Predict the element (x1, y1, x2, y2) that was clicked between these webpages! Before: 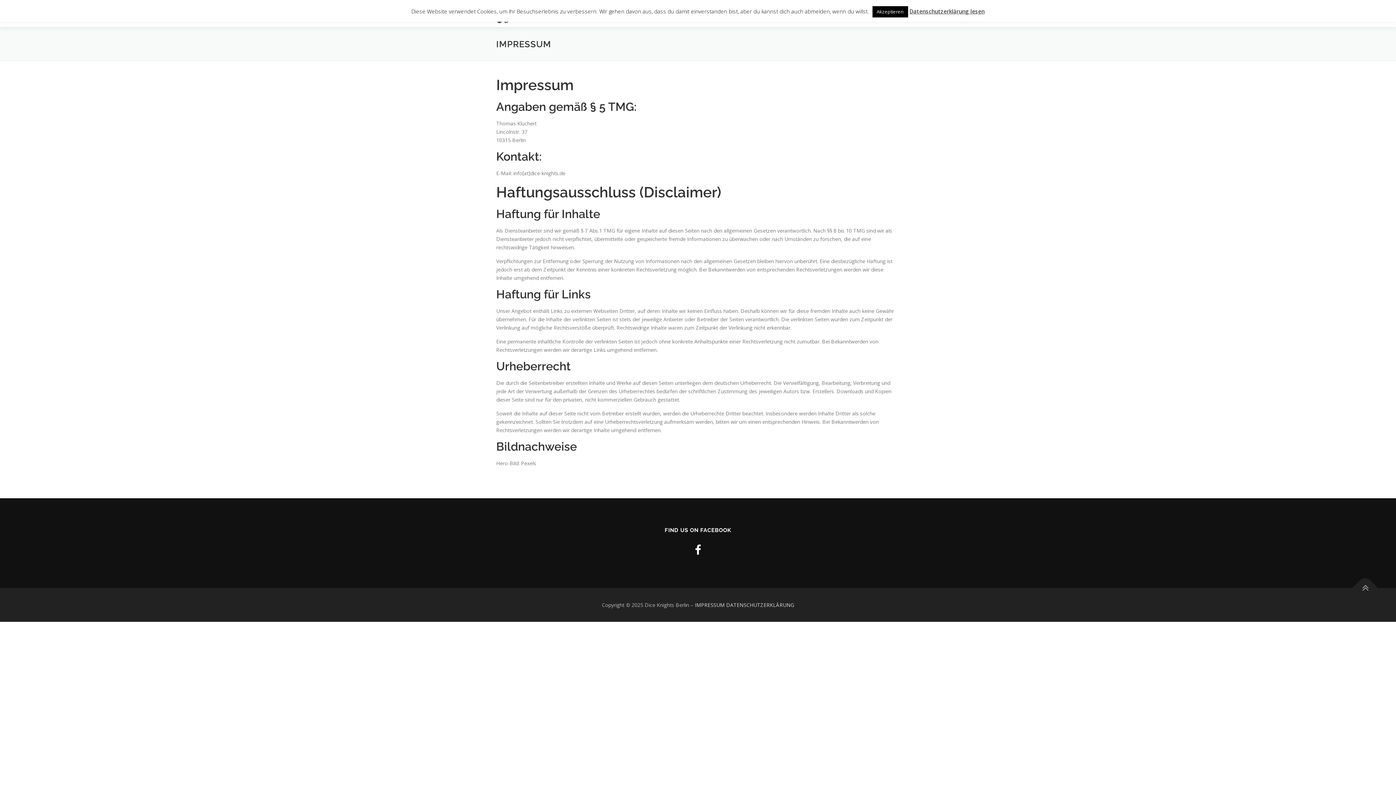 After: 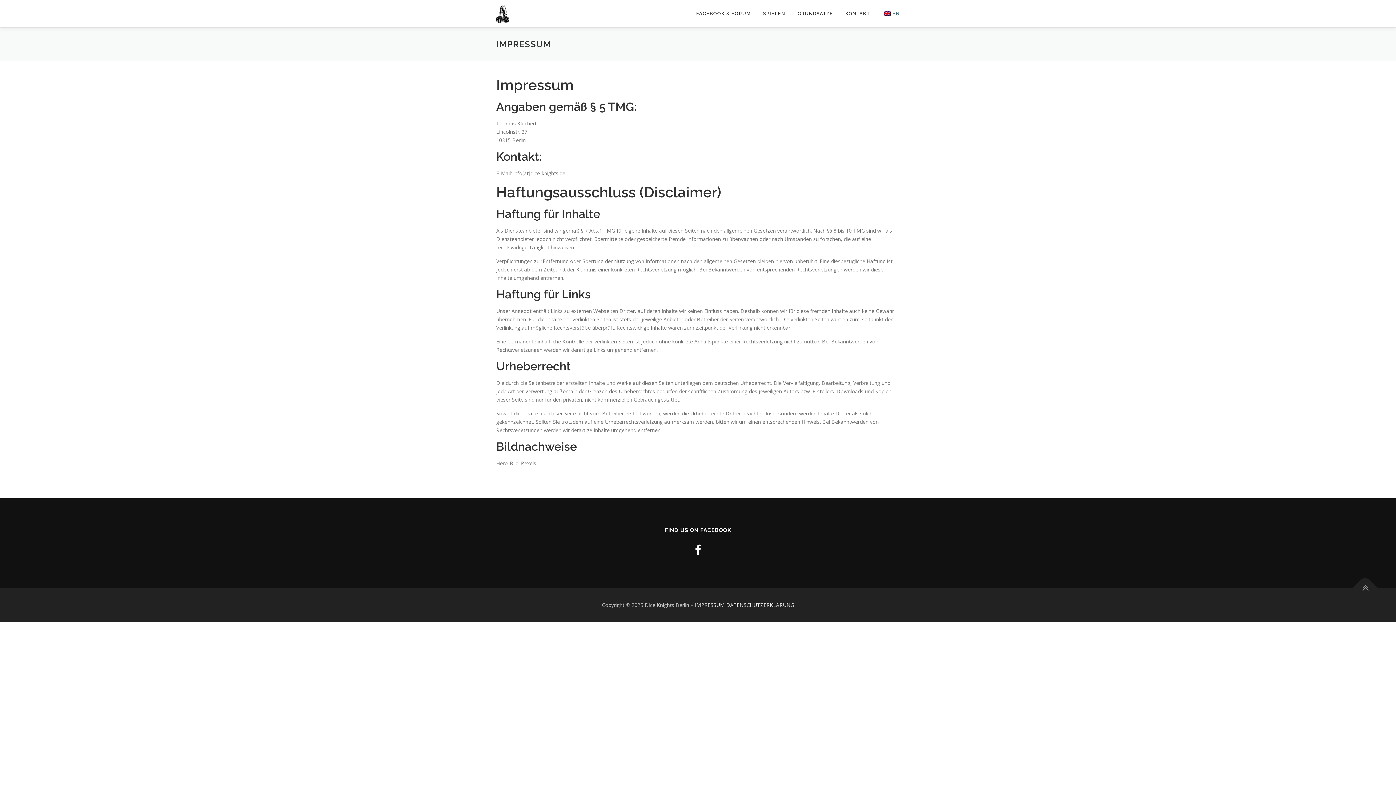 Action: label: Akzeptieren bbox: (872, 6, 908, 17)